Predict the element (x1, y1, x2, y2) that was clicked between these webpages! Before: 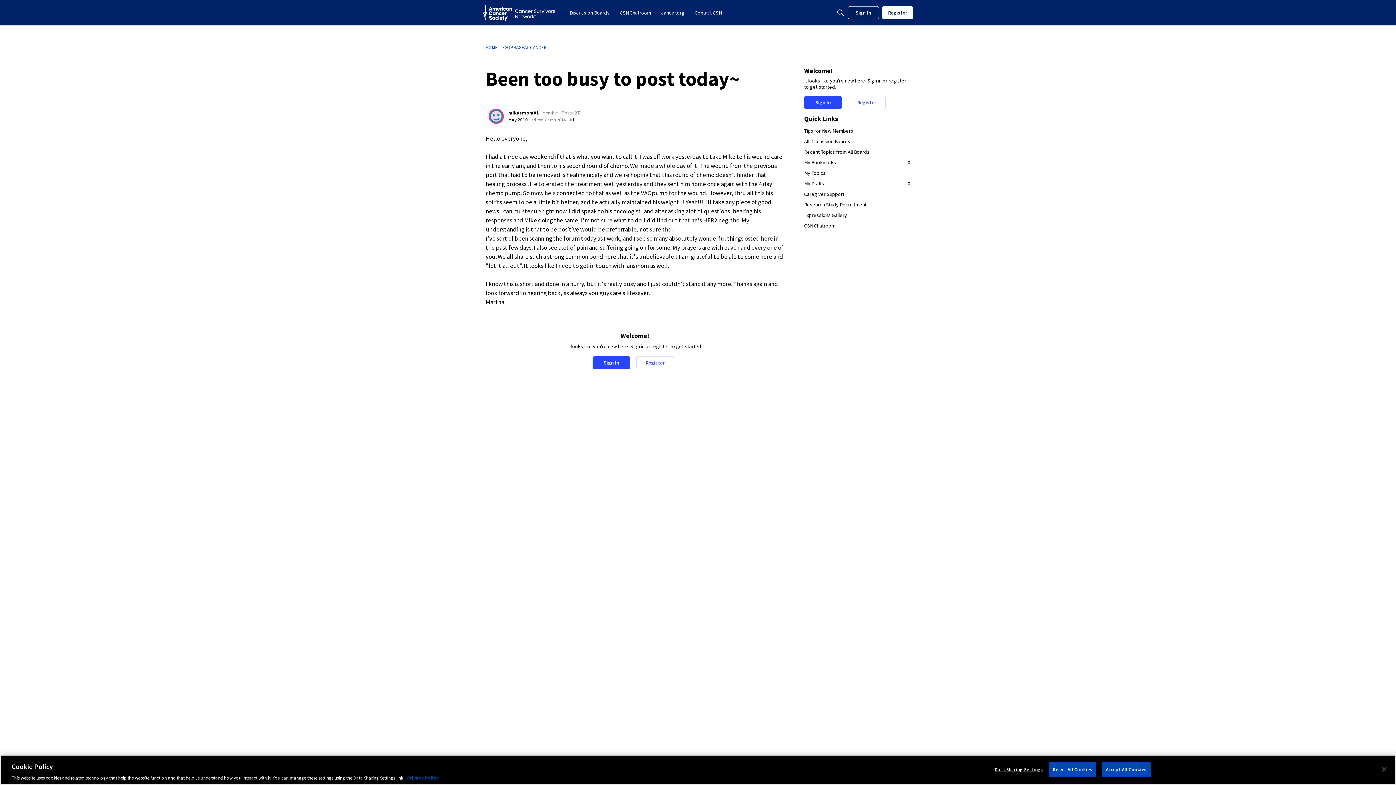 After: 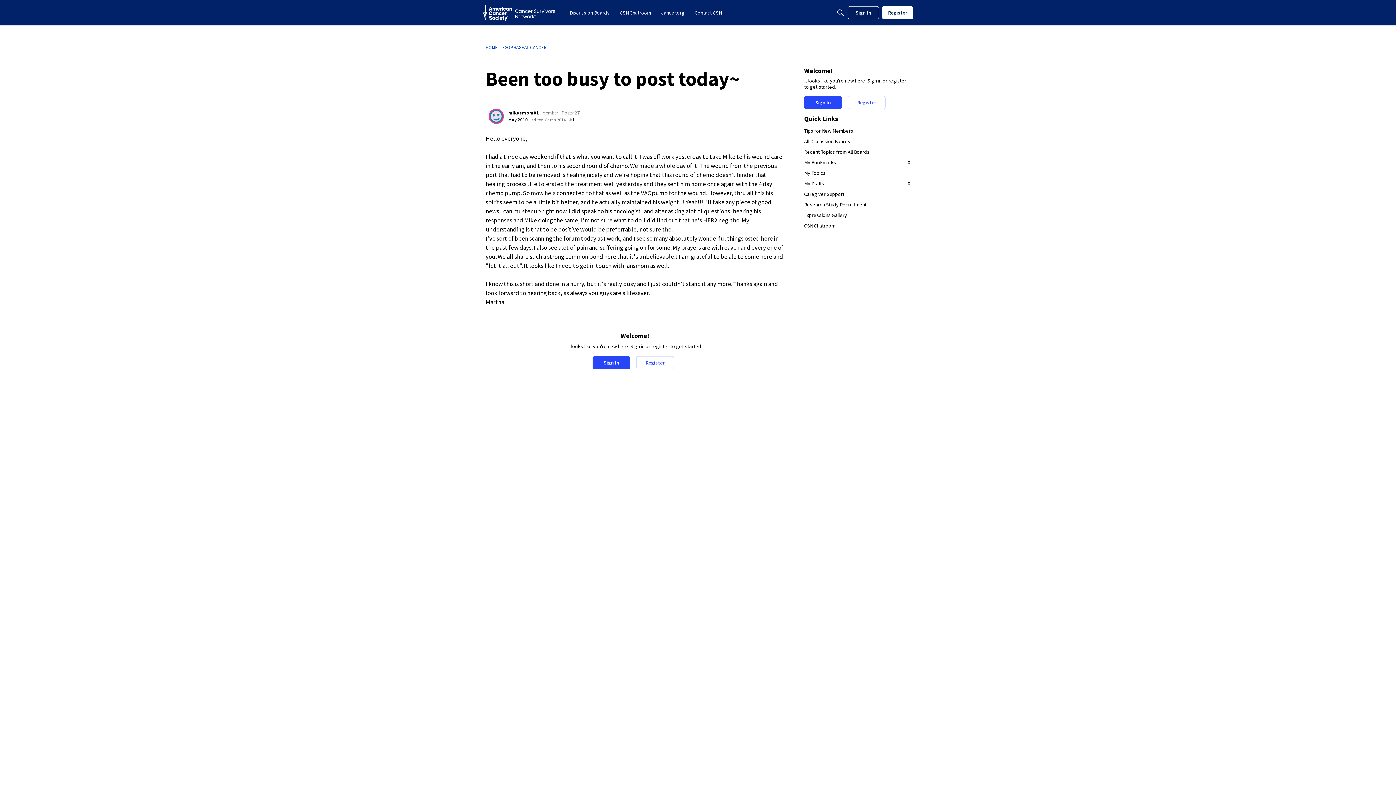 Action: label: Reject All Cookies bbox: (1049, 762, 1096, 777)